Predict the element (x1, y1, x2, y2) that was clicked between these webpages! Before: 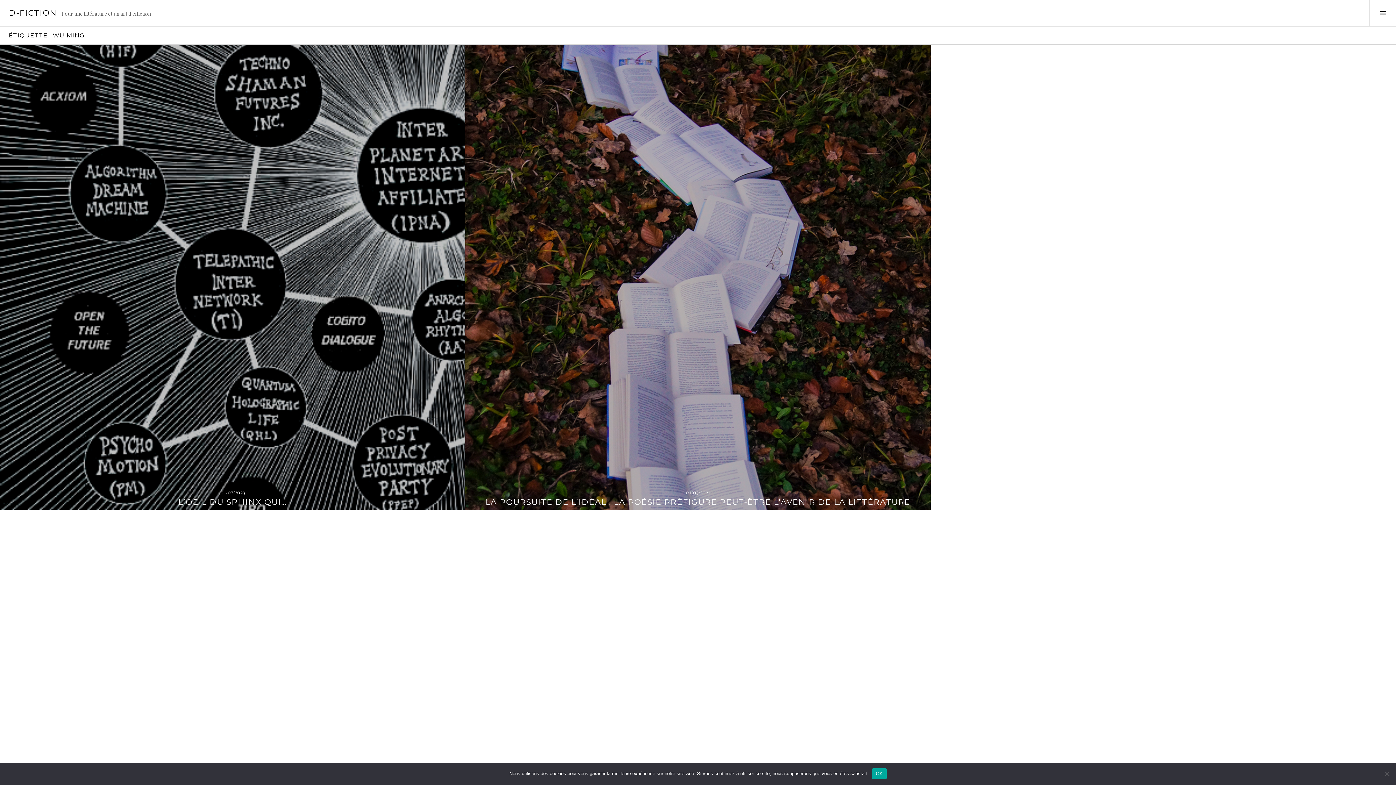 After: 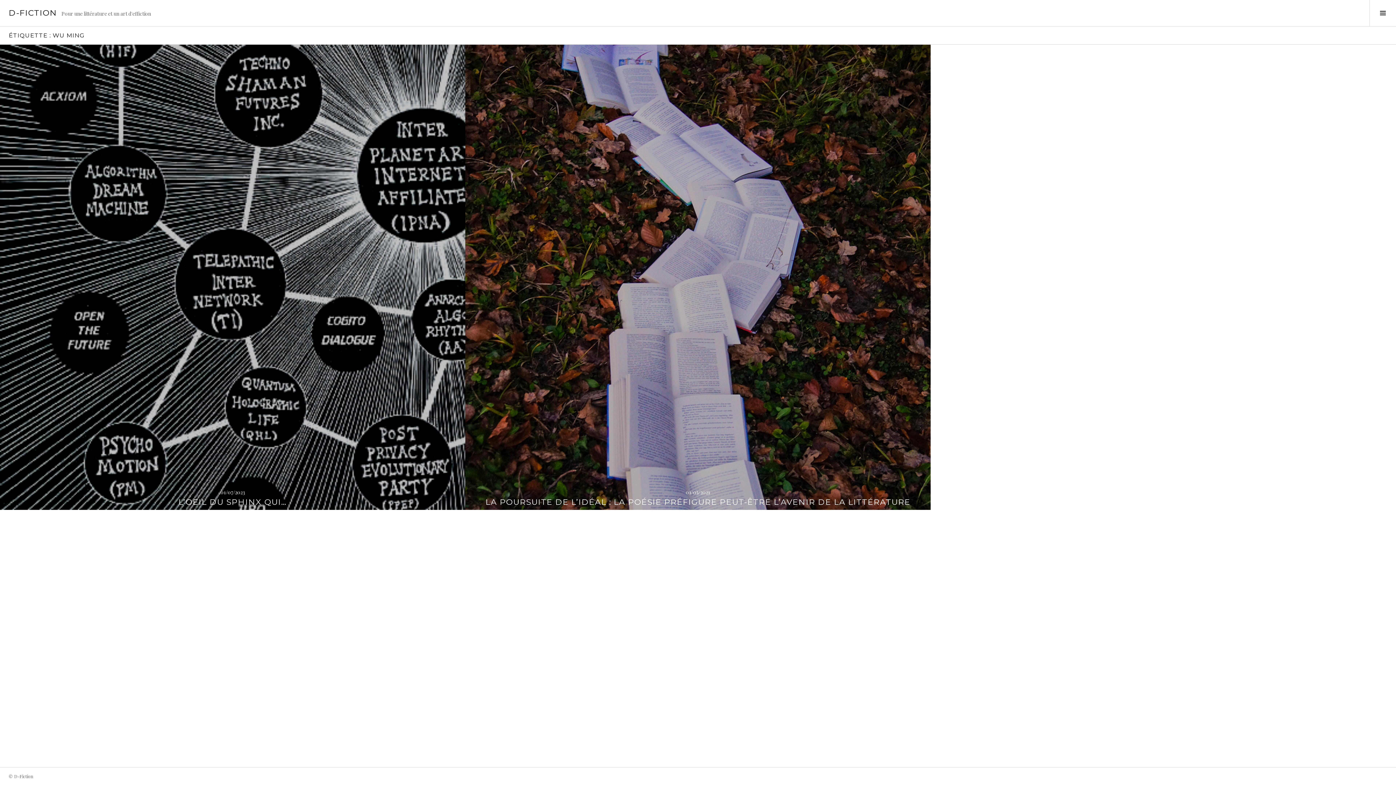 Action: bbox: (872, 768, 886, 779) label: OK